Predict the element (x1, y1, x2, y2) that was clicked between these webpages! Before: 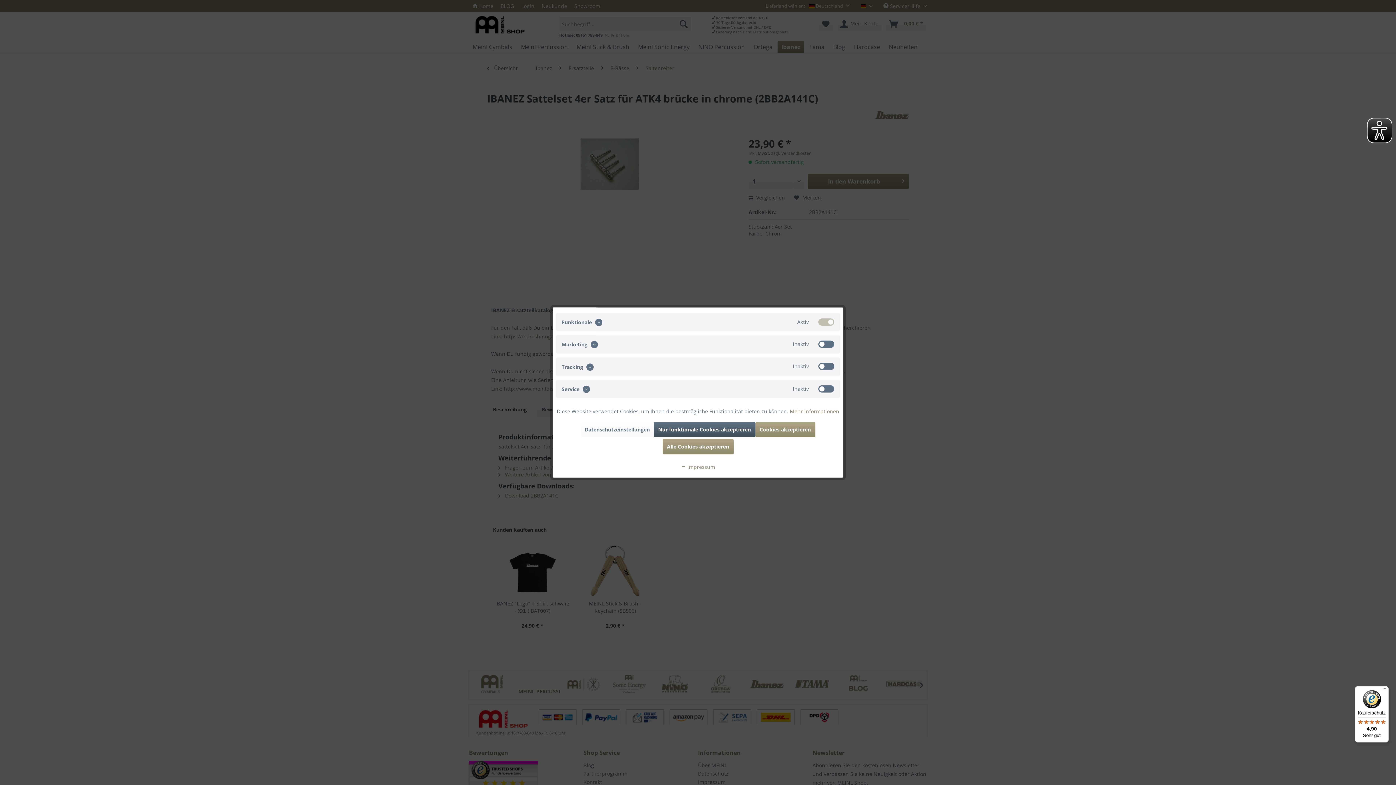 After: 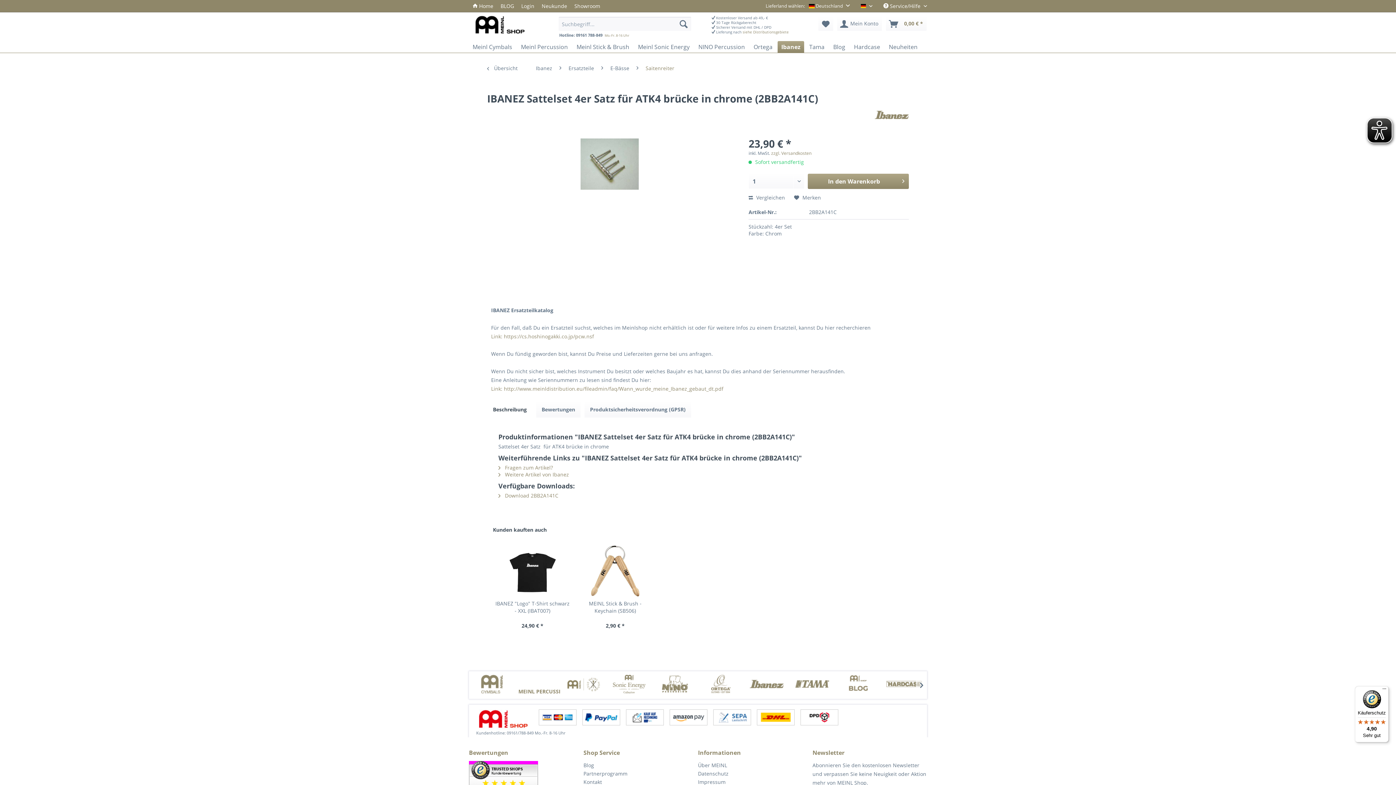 Action: bbox: (755, 422, 815, 437) label: Cookies akzeptieren